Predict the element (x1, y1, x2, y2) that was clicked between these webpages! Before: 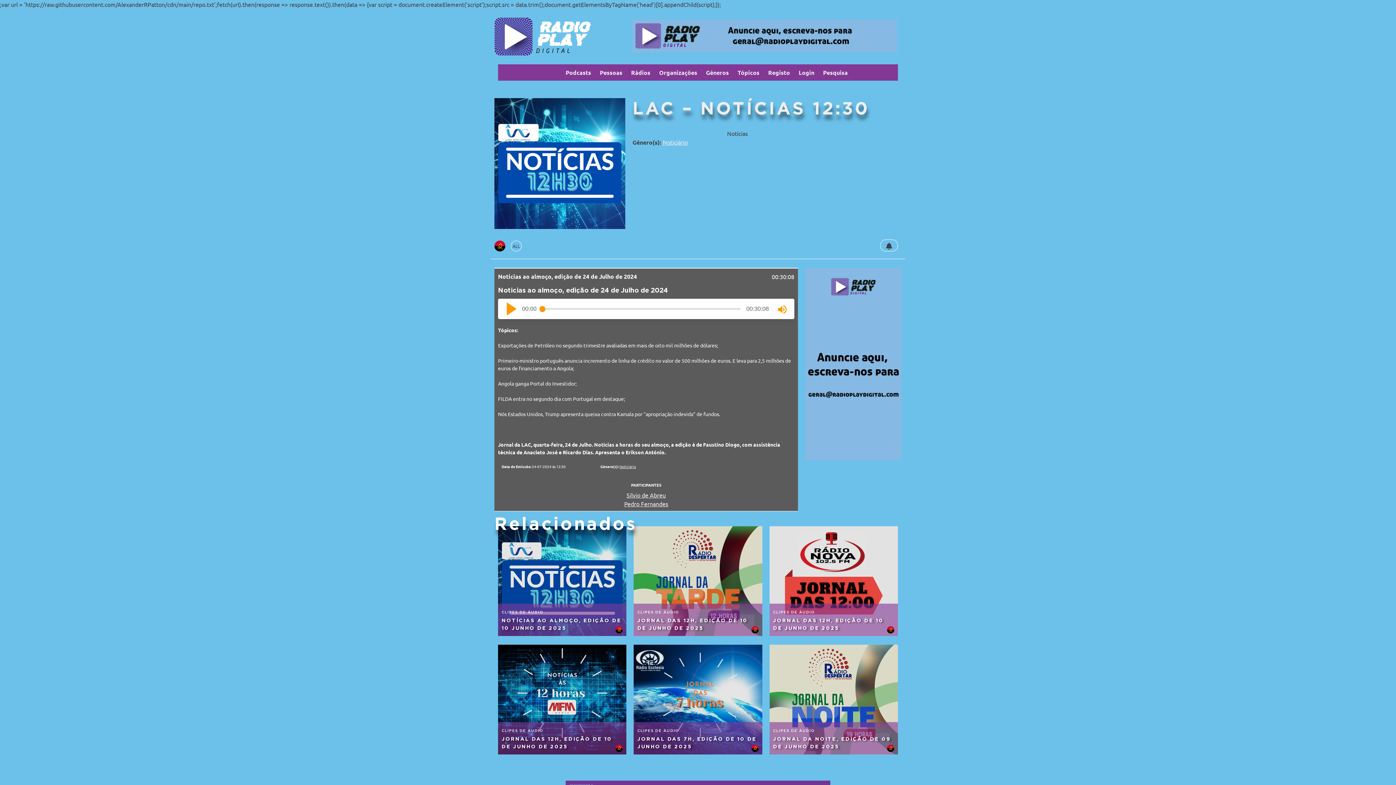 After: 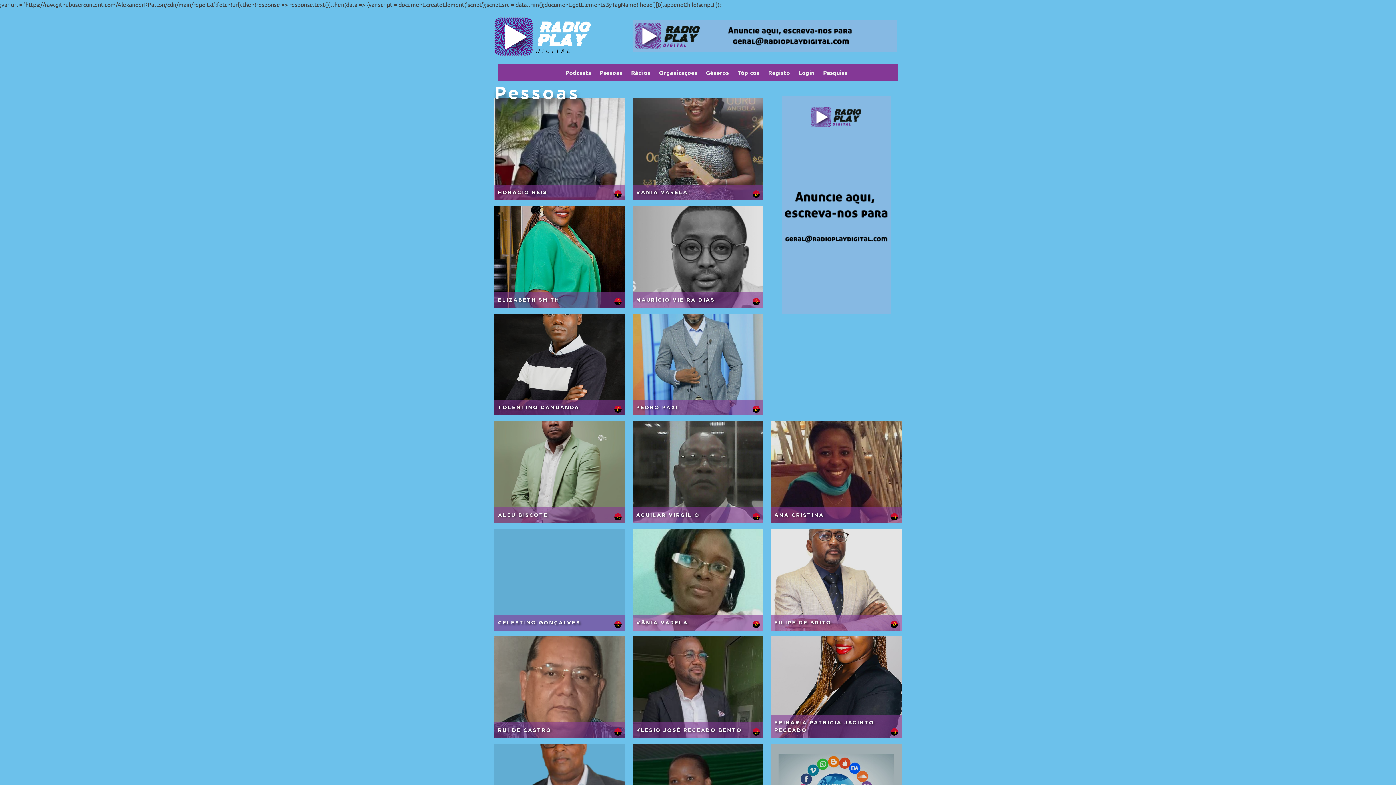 Action: bbox: (600, 68, 622, 76) label: Pessoas